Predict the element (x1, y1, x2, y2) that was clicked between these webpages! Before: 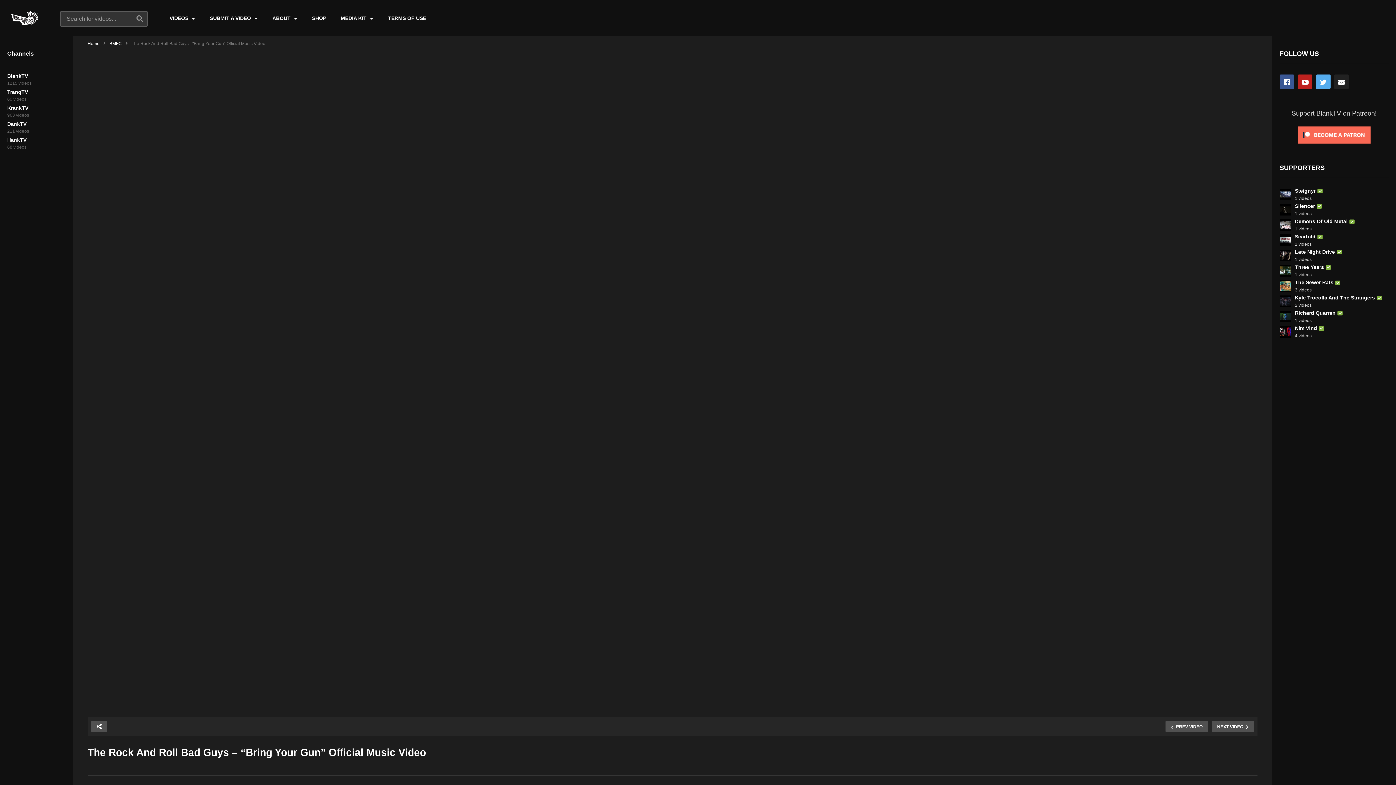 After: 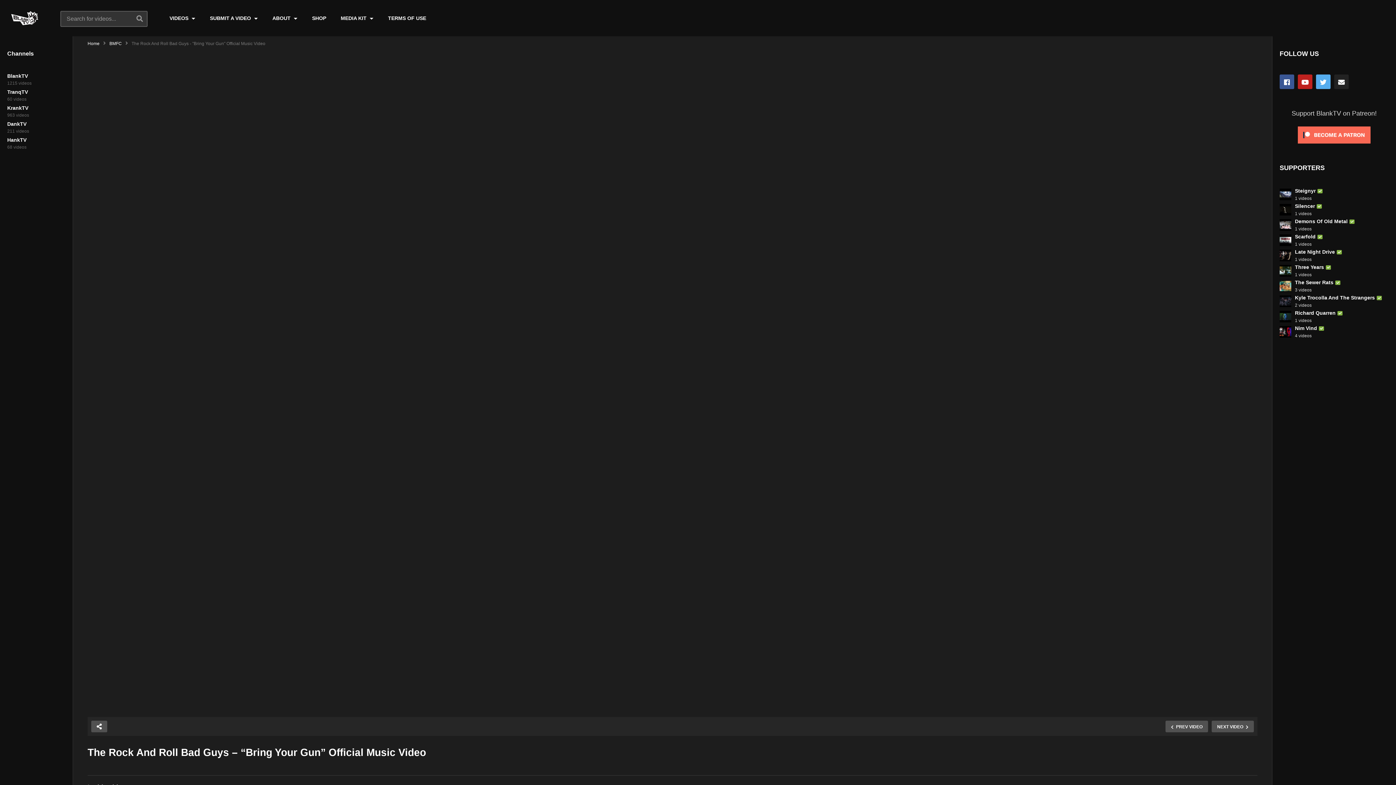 Action: bbox: (1298, 74, 1312, 88)